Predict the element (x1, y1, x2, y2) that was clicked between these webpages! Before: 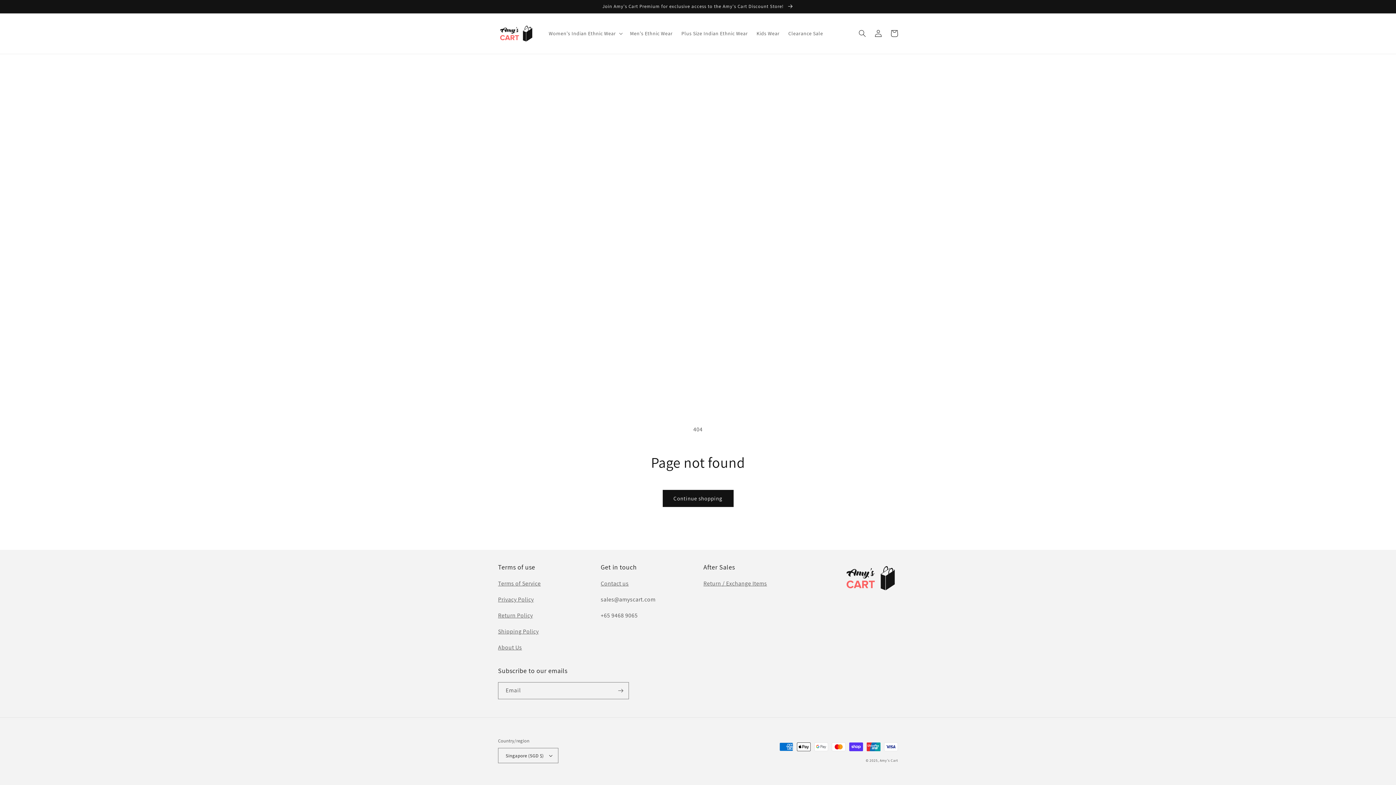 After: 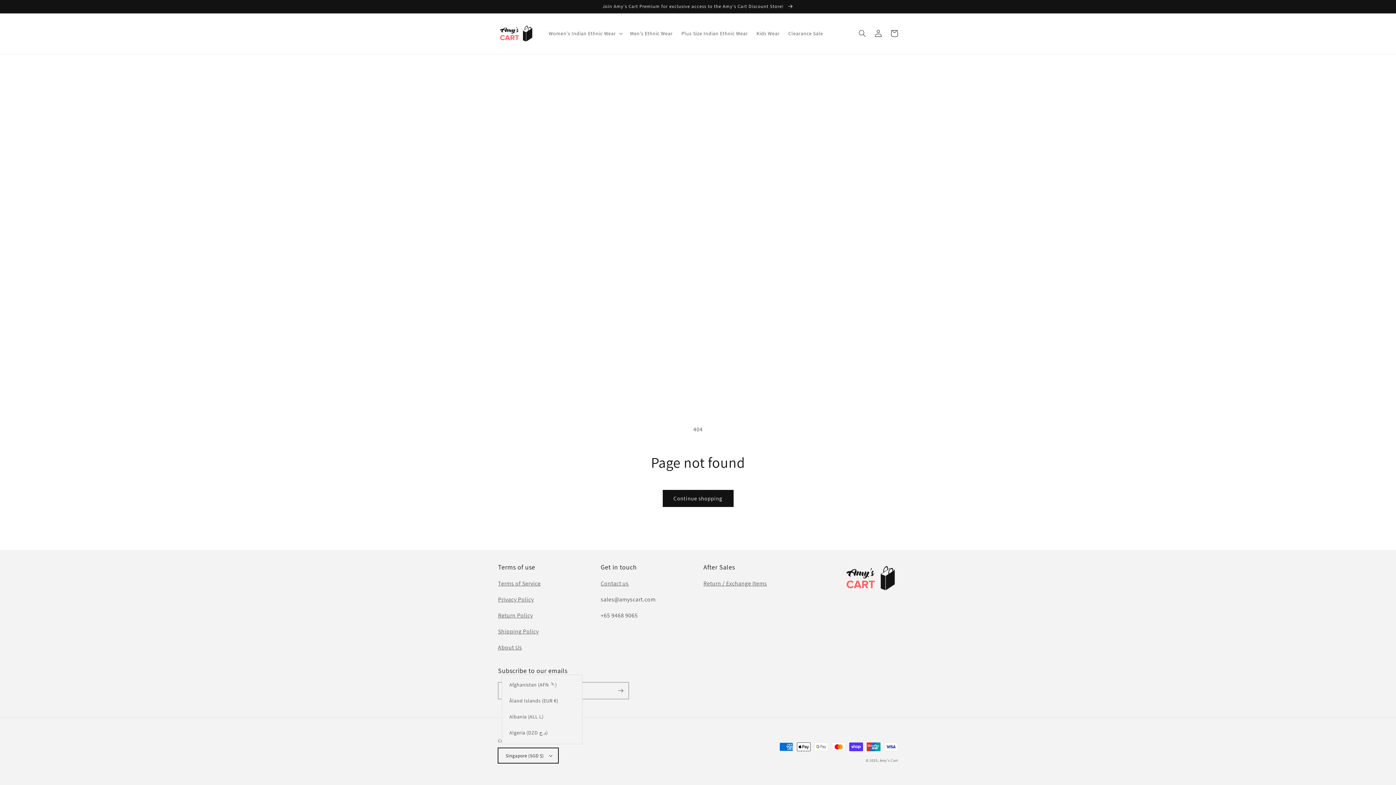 Action: bbox: (498, 748, 558, 763) label: Singapore (SGD $)